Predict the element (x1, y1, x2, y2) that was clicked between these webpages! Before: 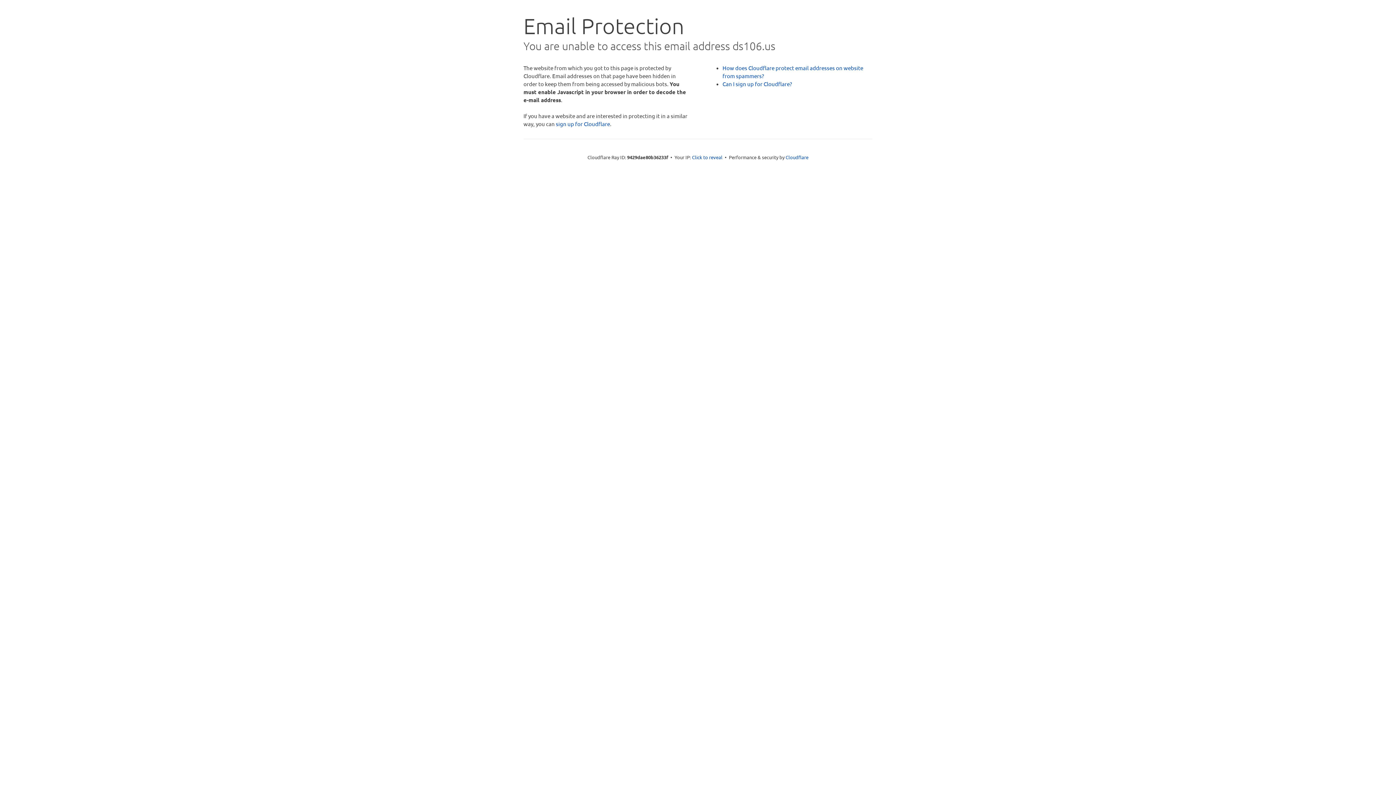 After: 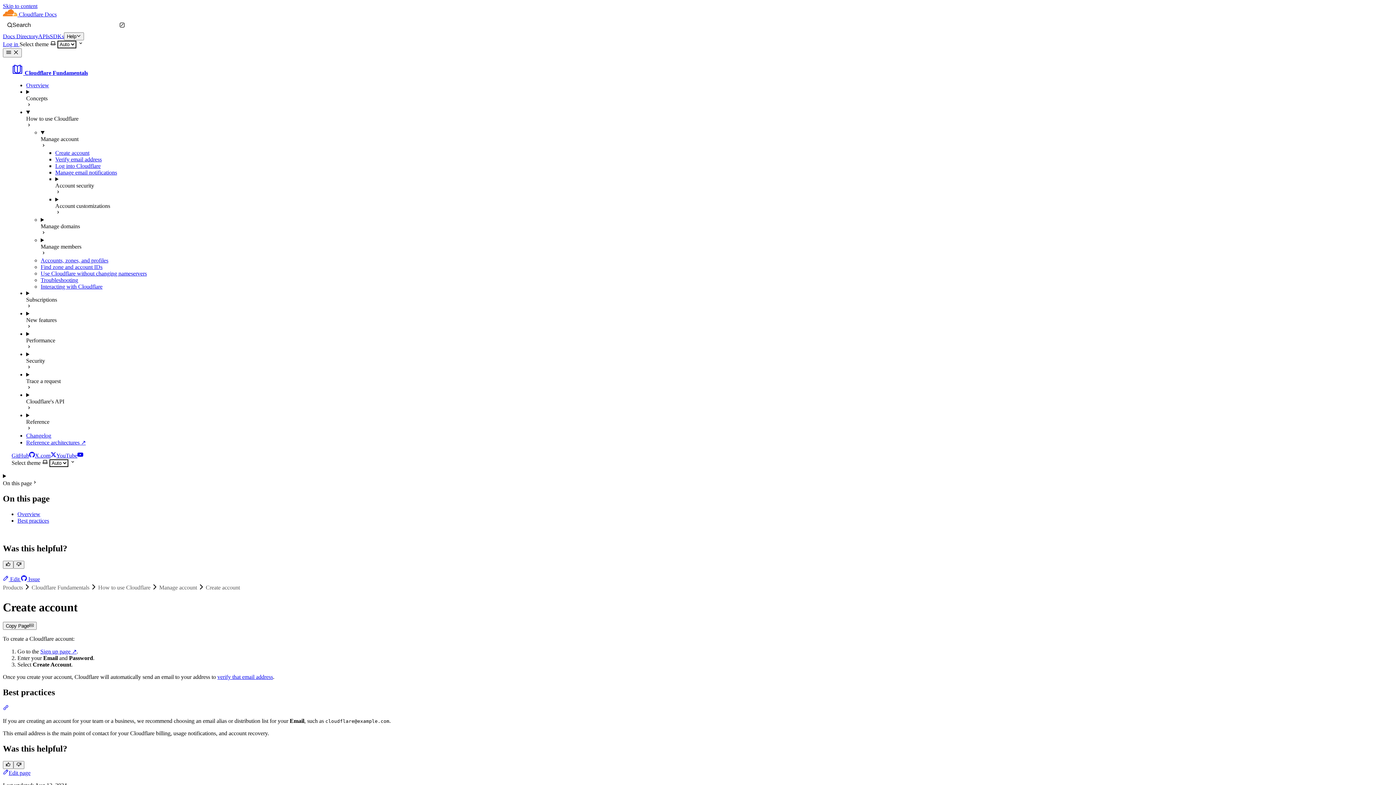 Action: label: Can I sign up for Cloudflare? bbox: (722, 80, 792, 87)